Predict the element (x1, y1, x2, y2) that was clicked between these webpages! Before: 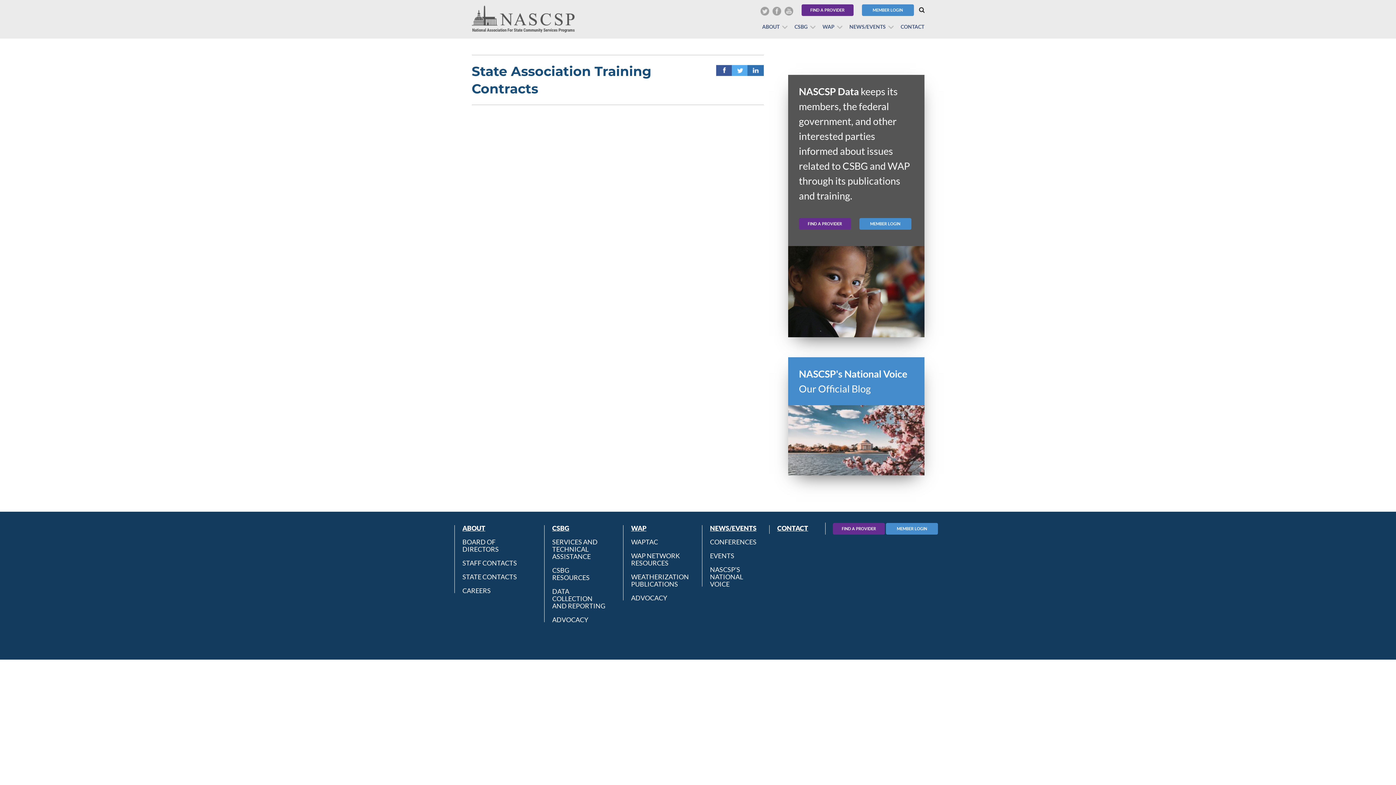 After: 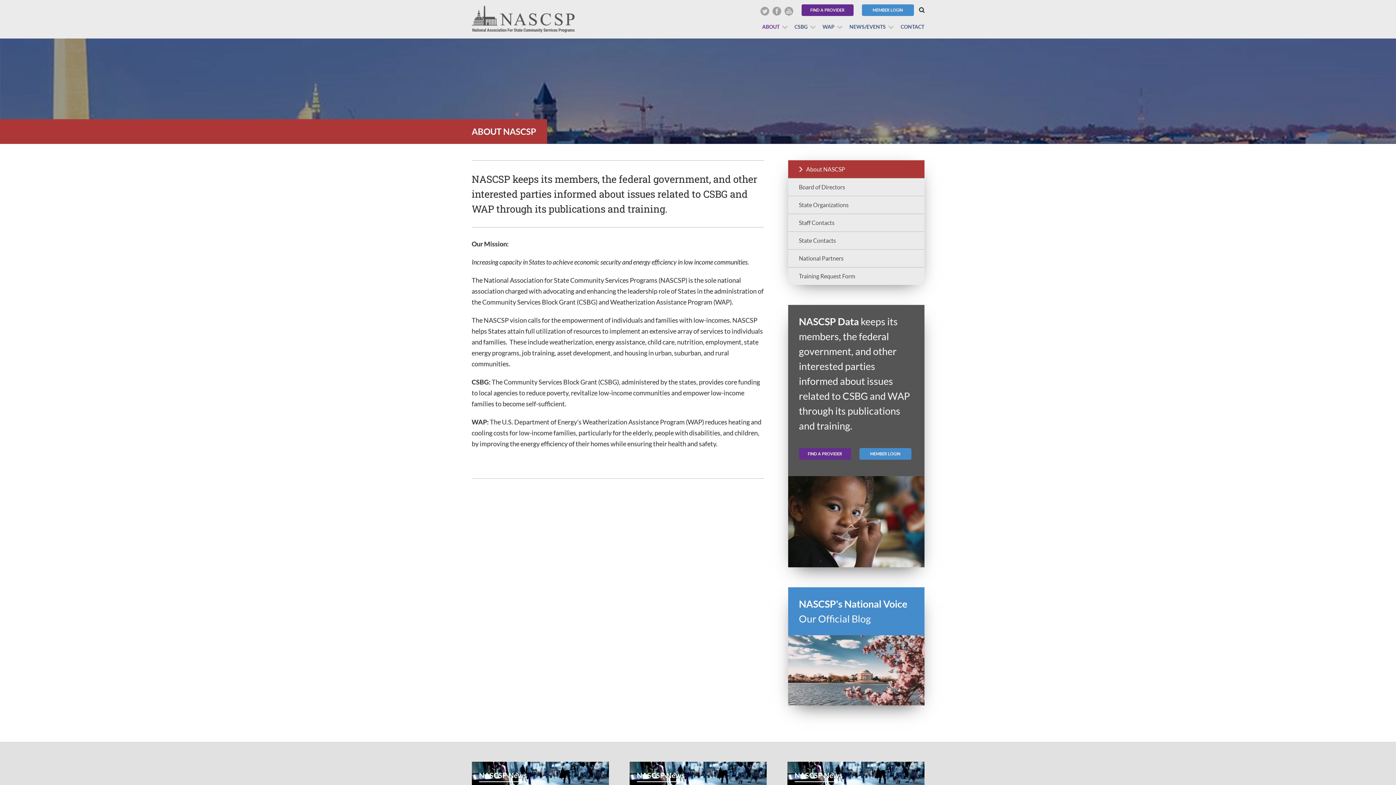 Action: label: ABOUT bbox: (759, 20, 790, 33)